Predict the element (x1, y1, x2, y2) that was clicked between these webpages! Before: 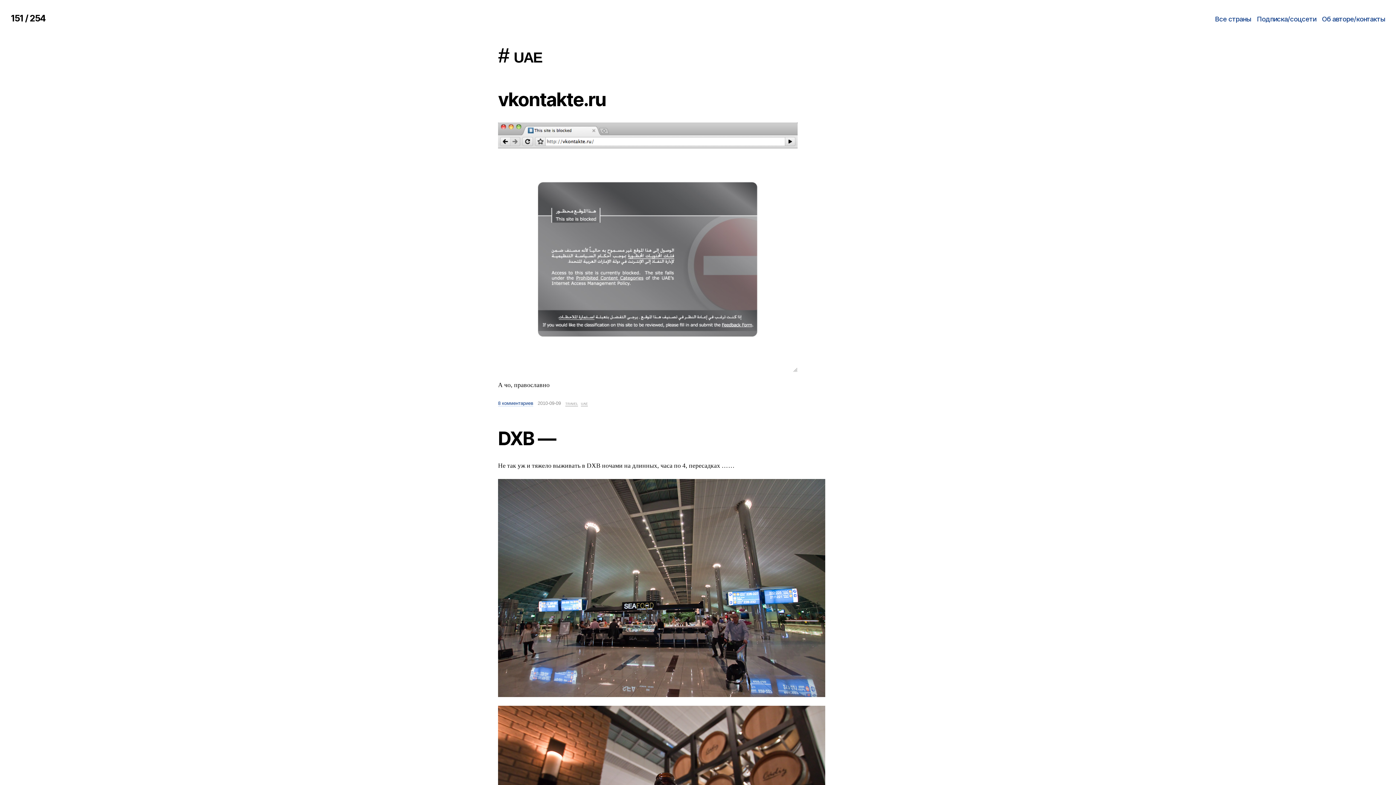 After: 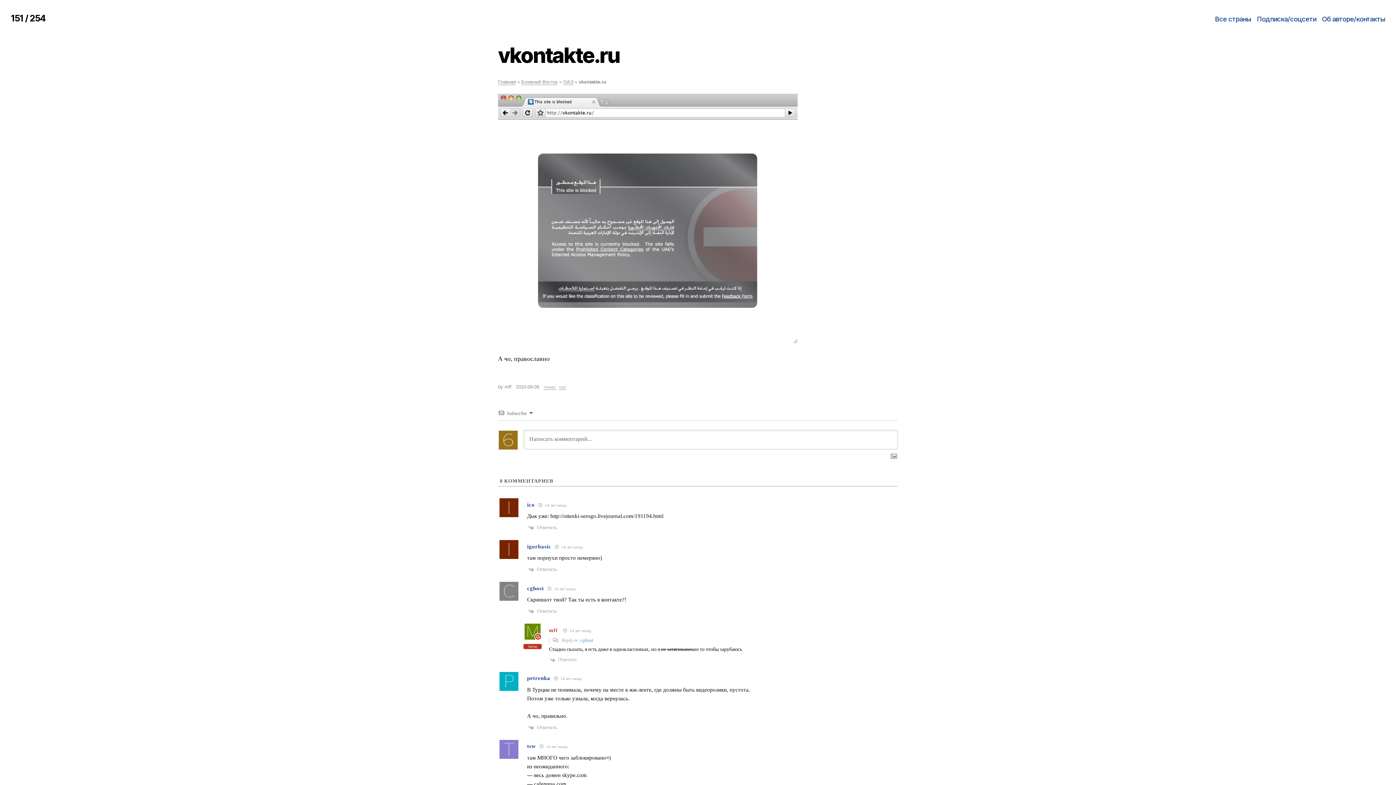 Action: bbox: (498, 88, 605, 110) label: vkontakte.ru